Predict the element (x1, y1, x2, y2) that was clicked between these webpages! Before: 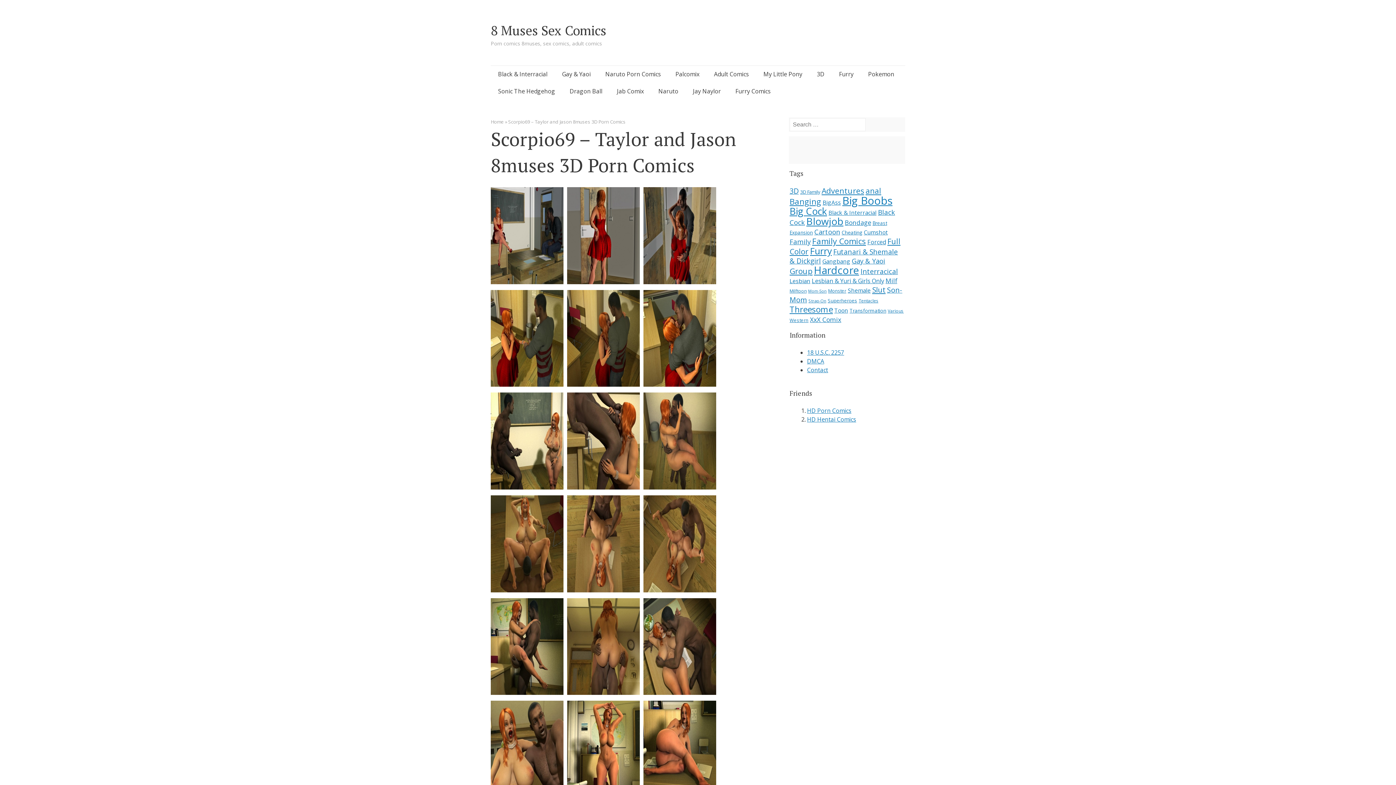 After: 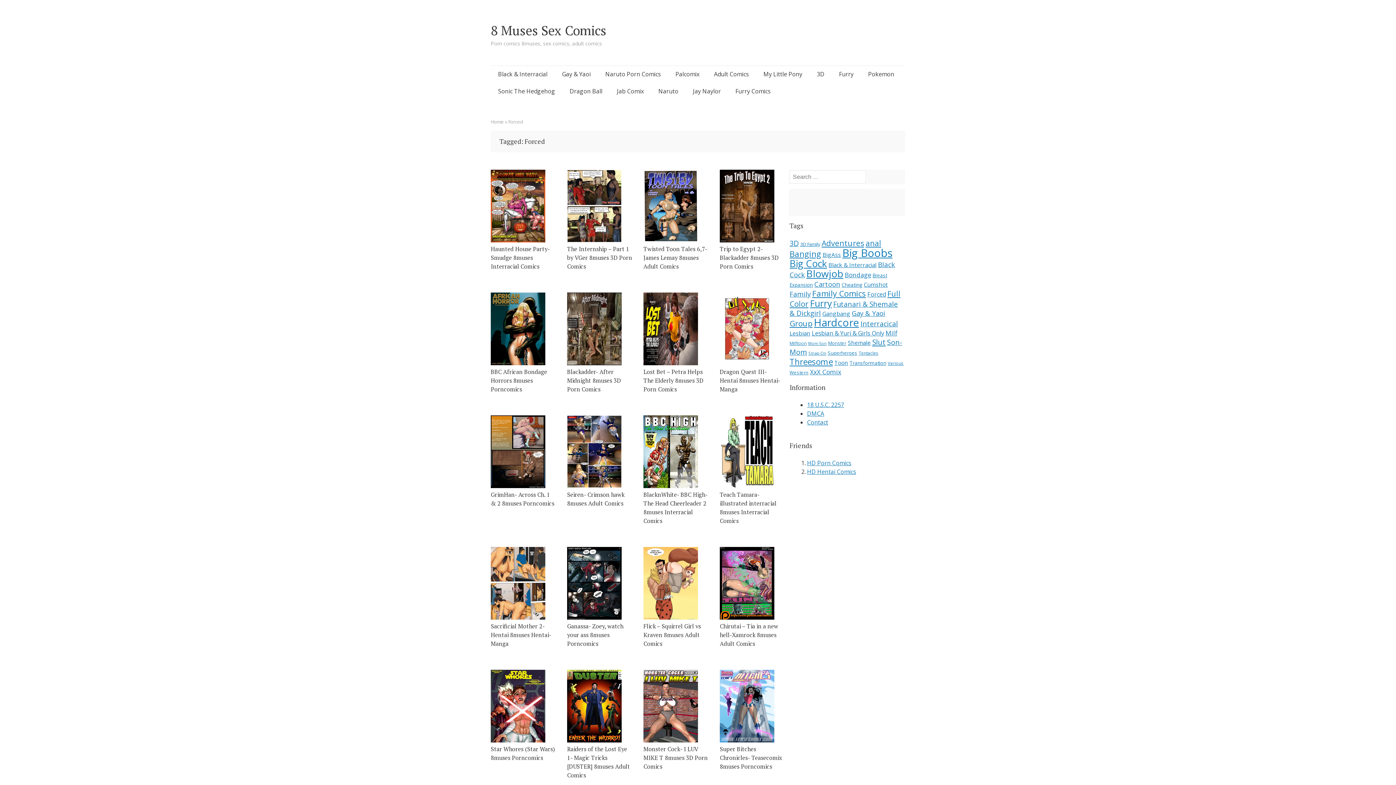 Action: label: Forced (367 items) bbox: (867, 238, 886, 246)